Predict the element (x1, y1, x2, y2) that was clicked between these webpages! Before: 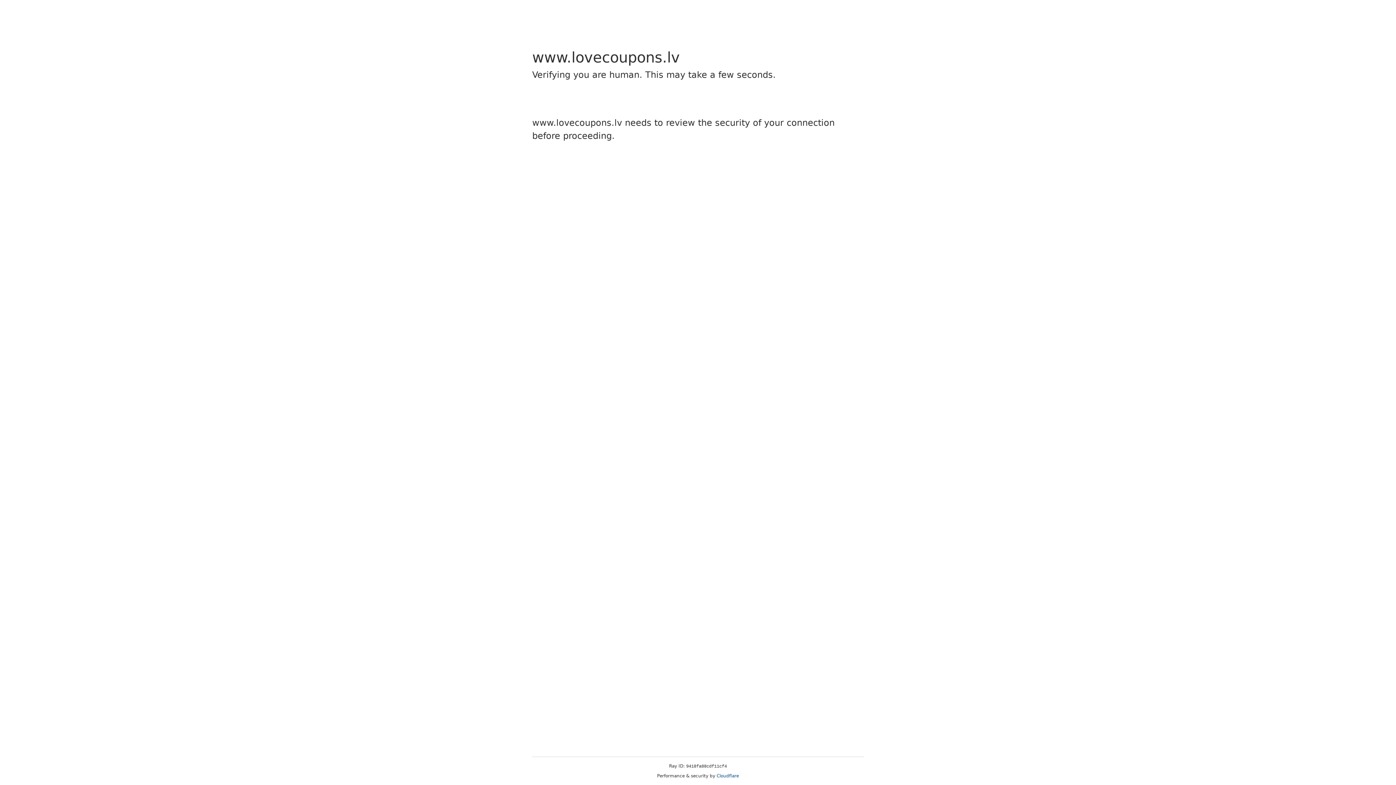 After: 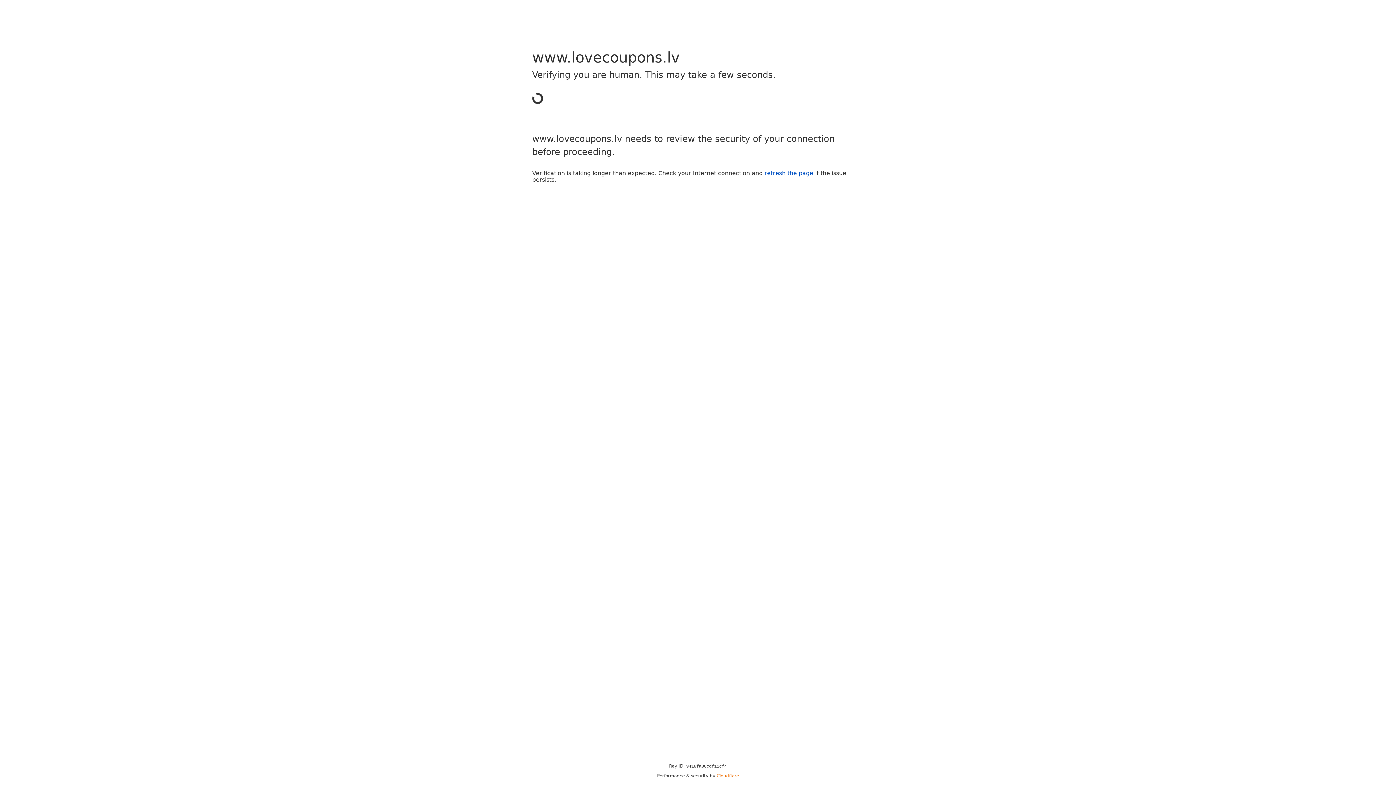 Action: label: Cloudflare bbox: (716, 773, 739, 778)